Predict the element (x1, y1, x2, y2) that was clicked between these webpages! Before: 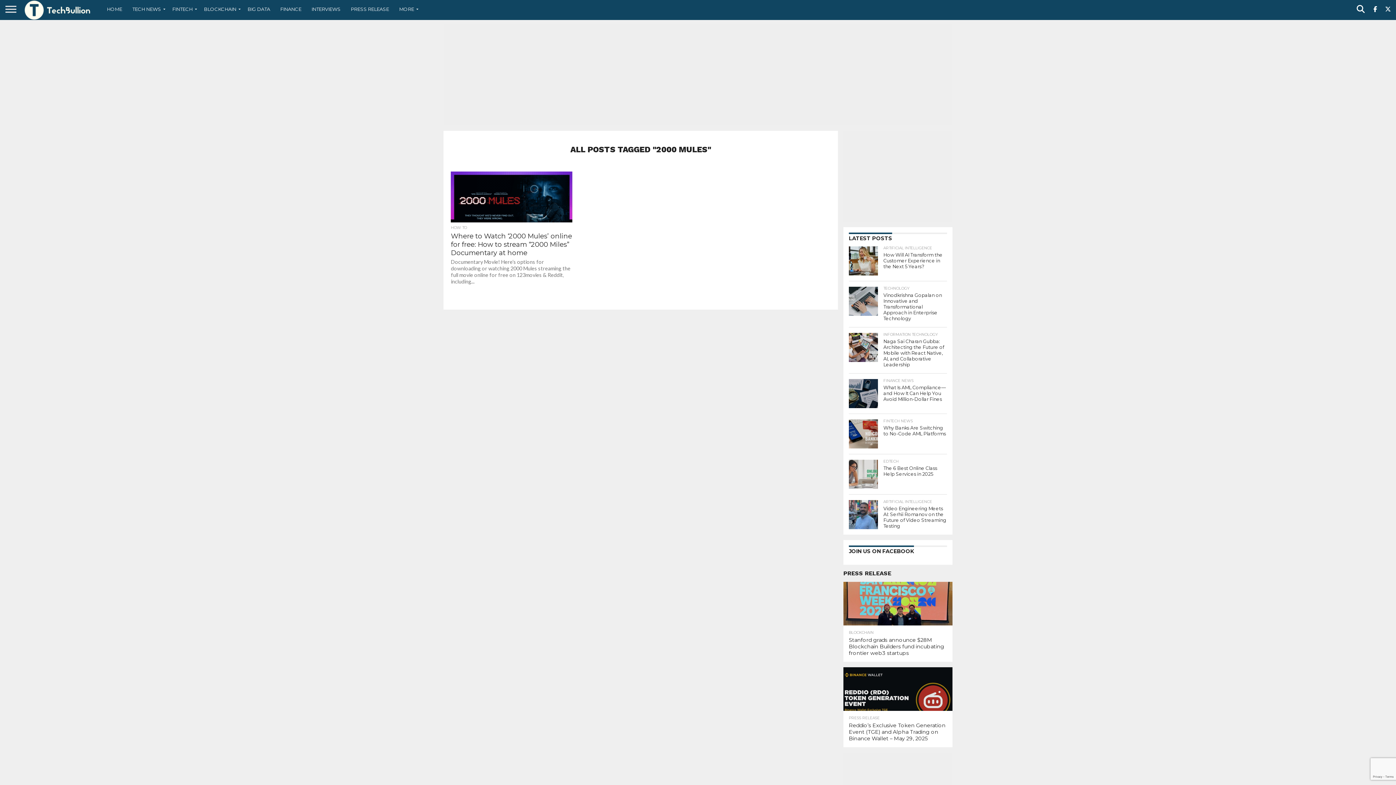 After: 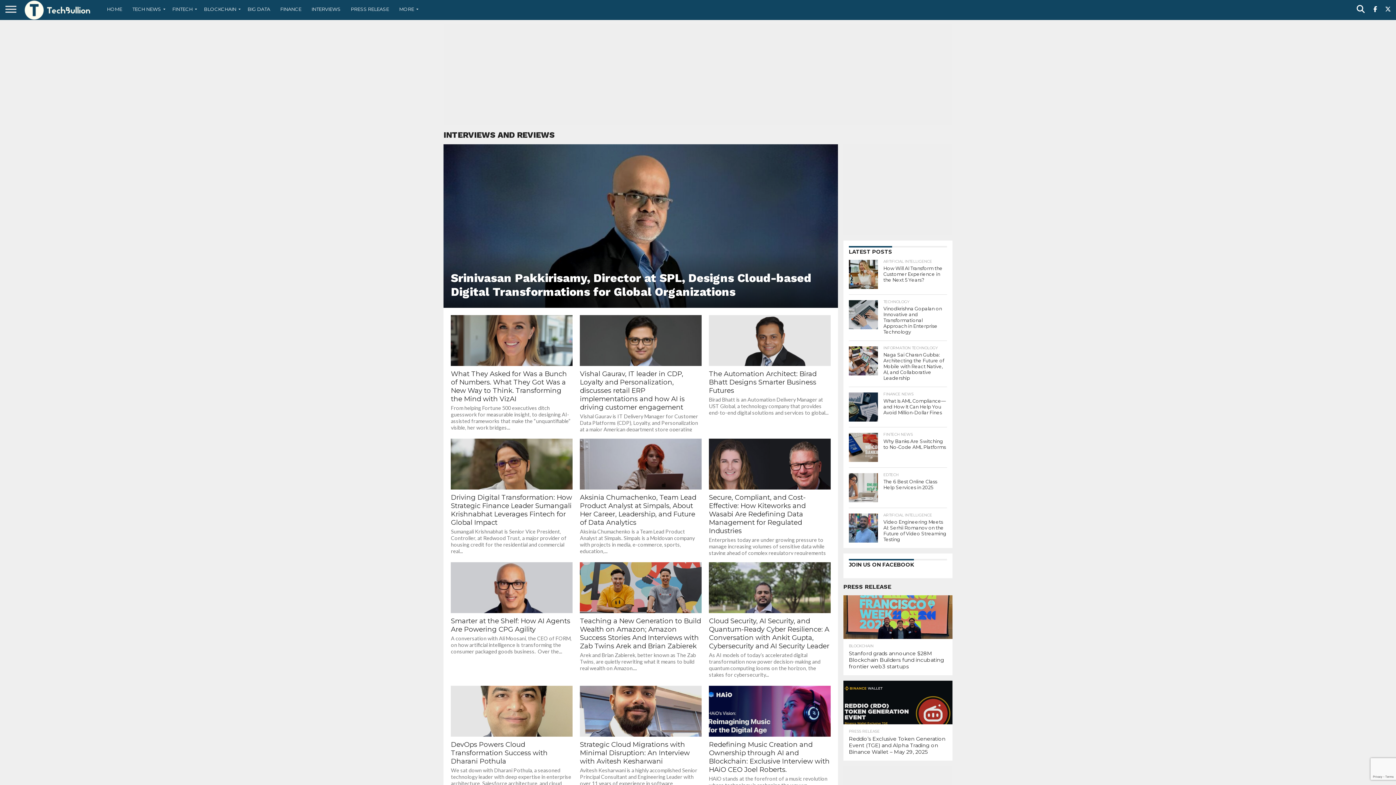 Action: bbox: (306, 0, 345, 18) label: INTERVIEWS